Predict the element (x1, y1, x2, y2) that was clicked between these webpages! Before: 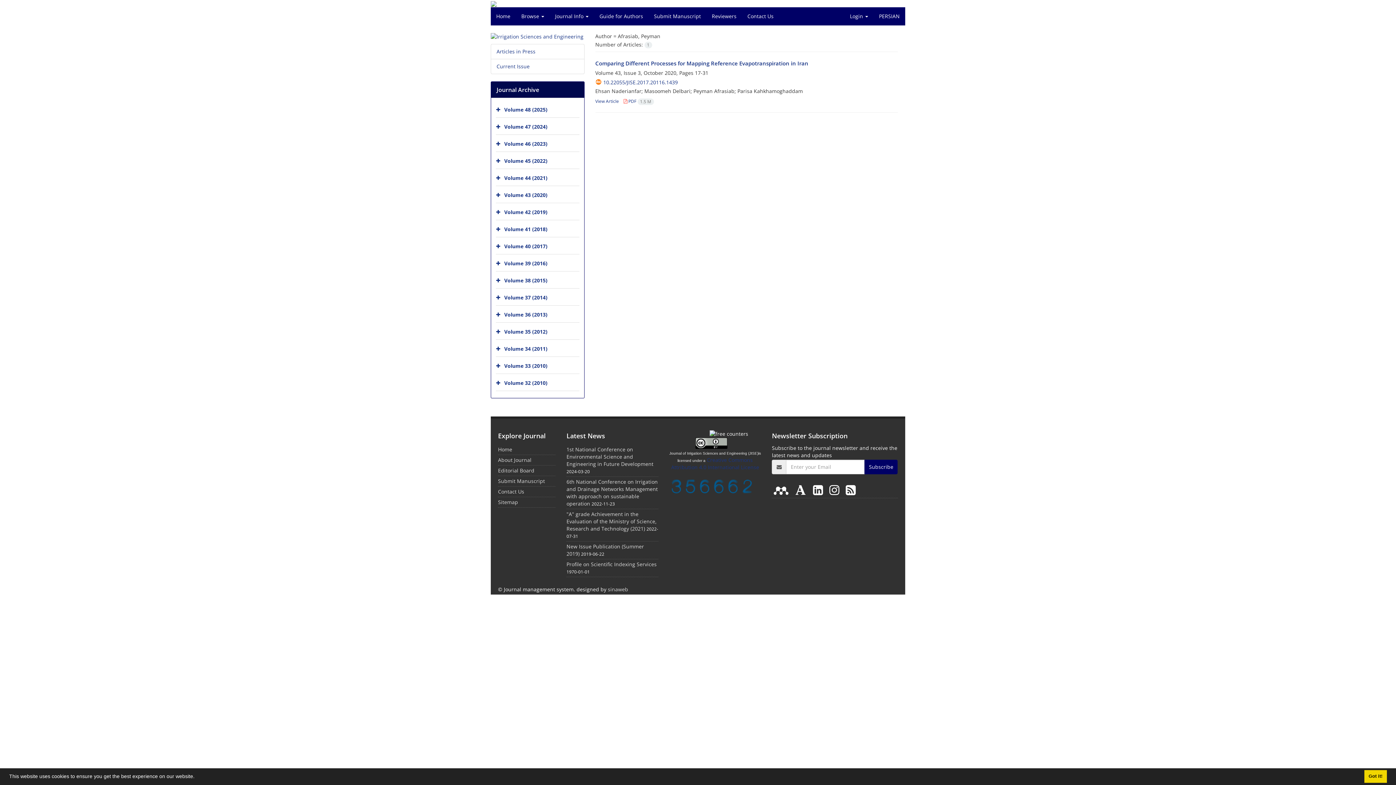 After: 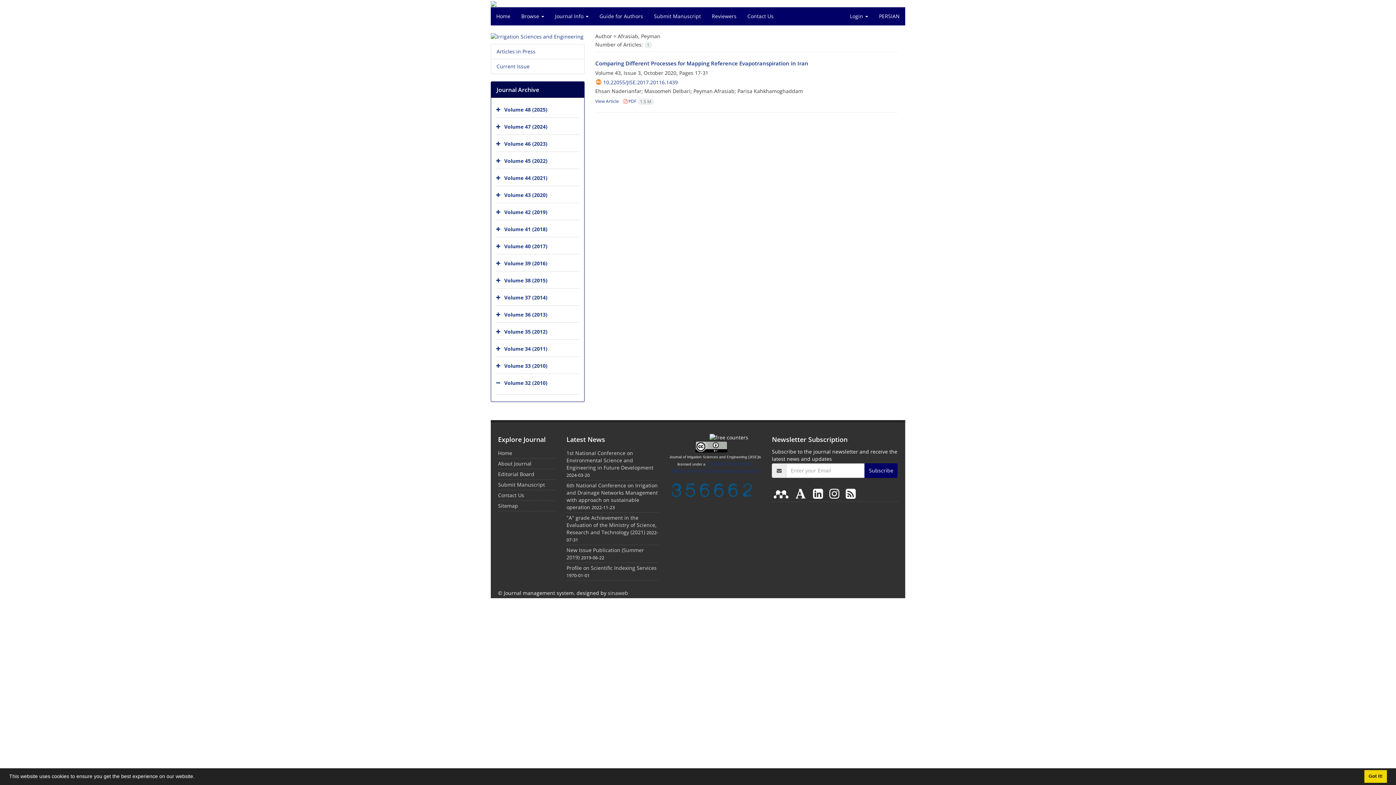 Action: bbox: (496, 376, 502, 391)